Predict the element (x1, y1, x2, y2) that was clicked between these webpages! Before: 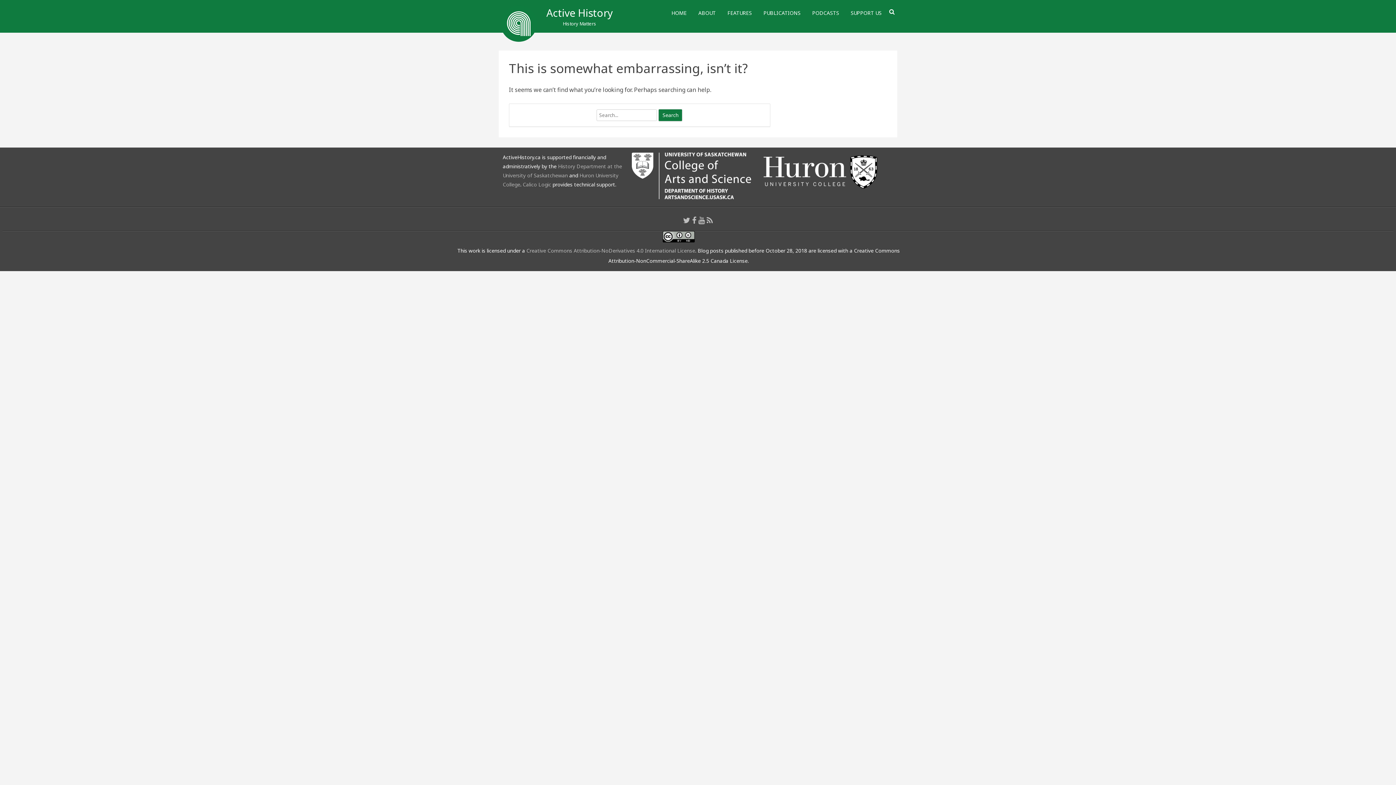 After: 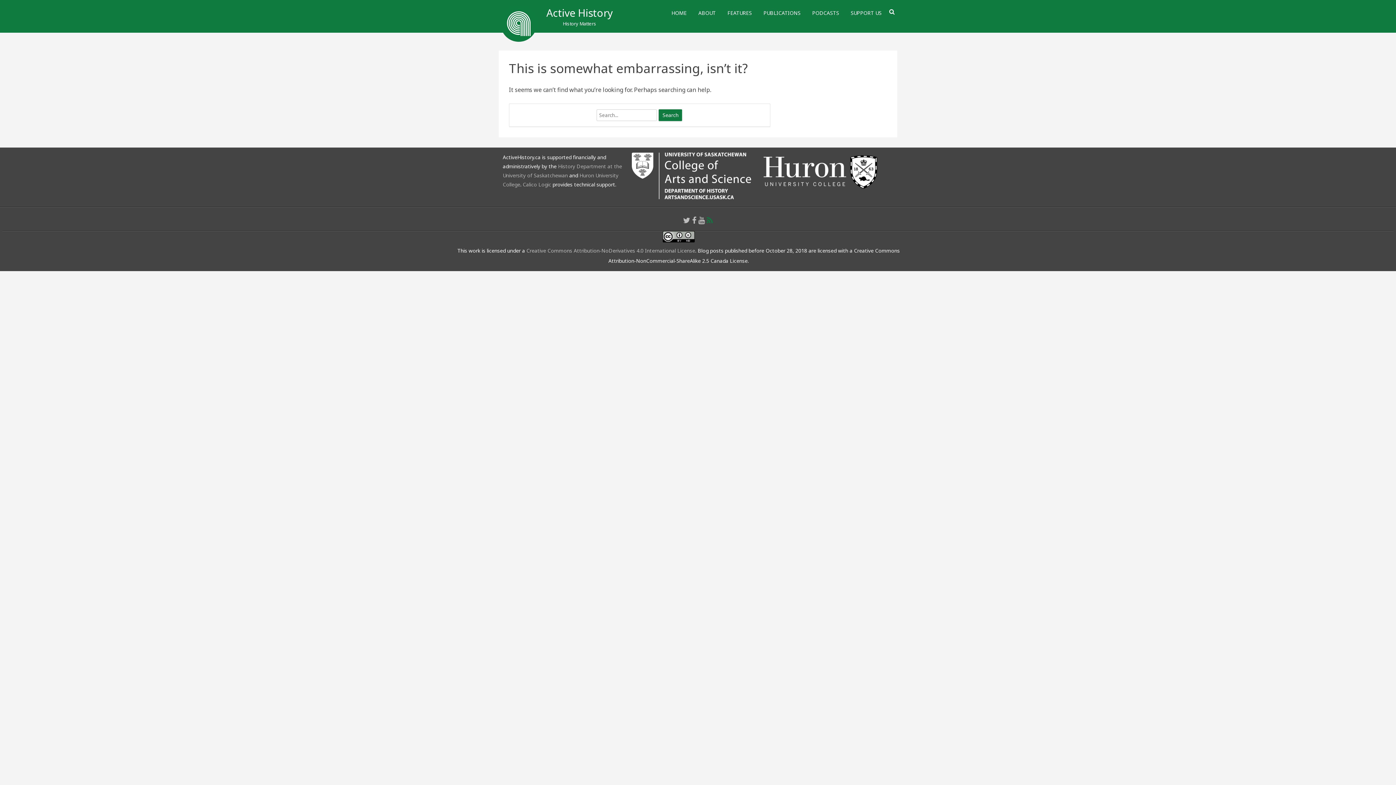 Action: bbox: (706, 215, 713, 225)